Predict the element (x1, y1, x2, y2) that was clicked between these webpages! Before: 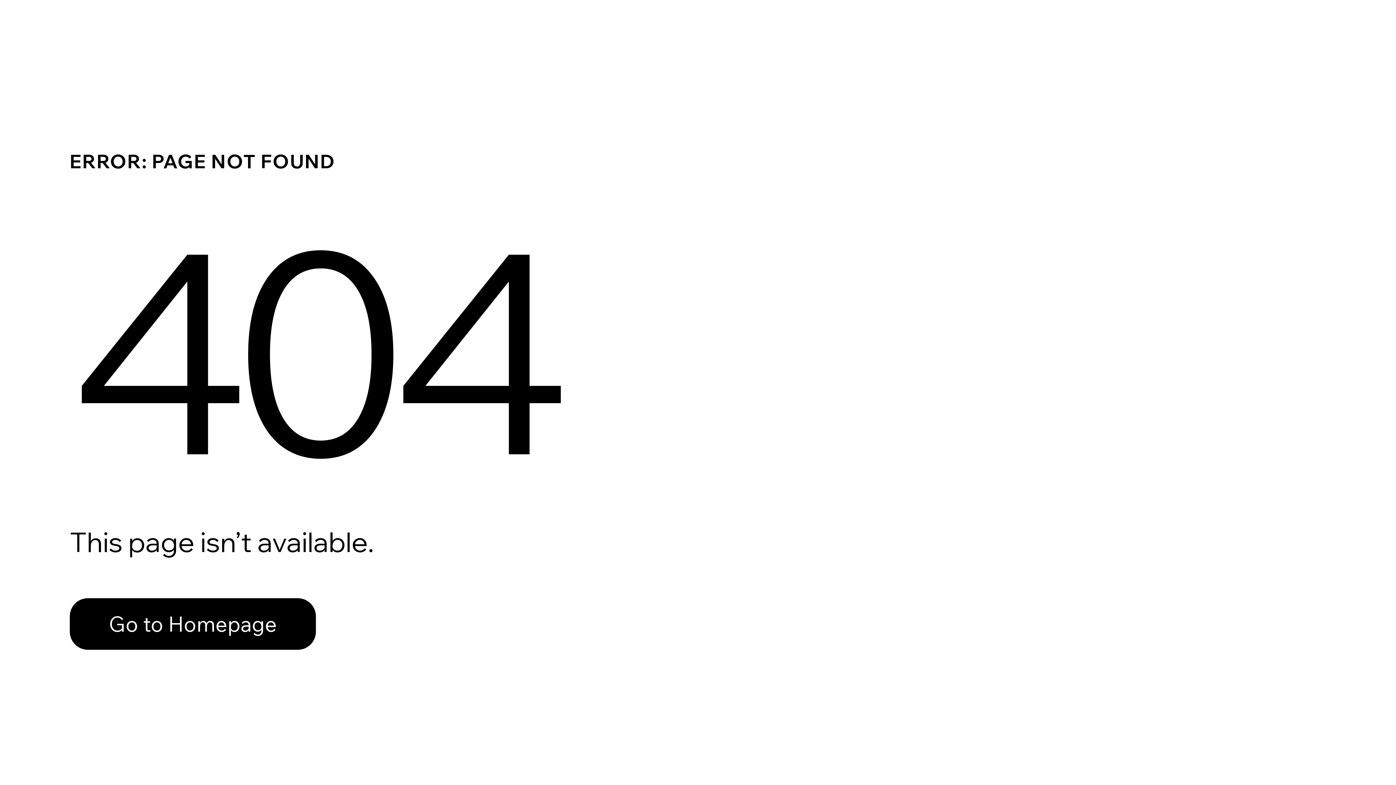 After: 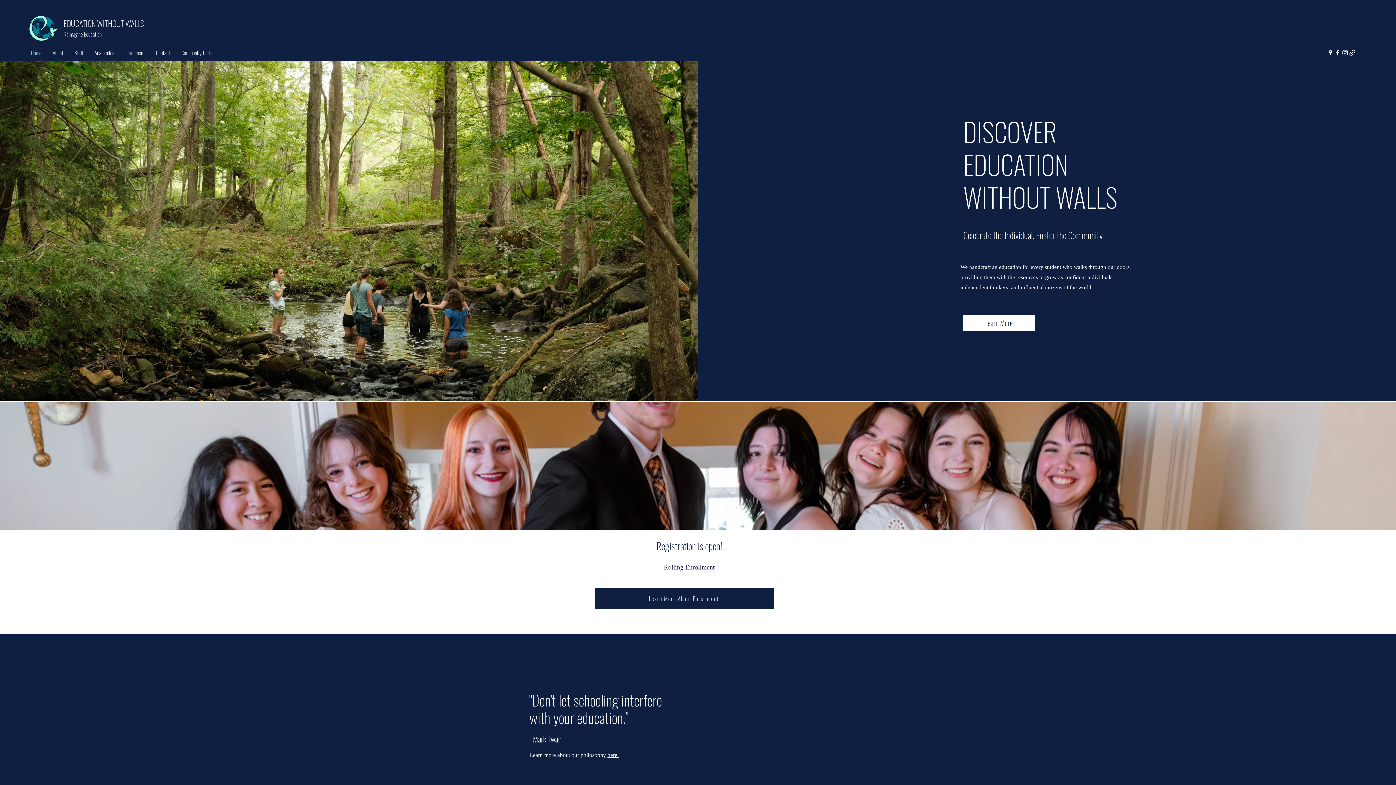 Action: label: Go to Homepage bbox: (69, 582, 768, 659)